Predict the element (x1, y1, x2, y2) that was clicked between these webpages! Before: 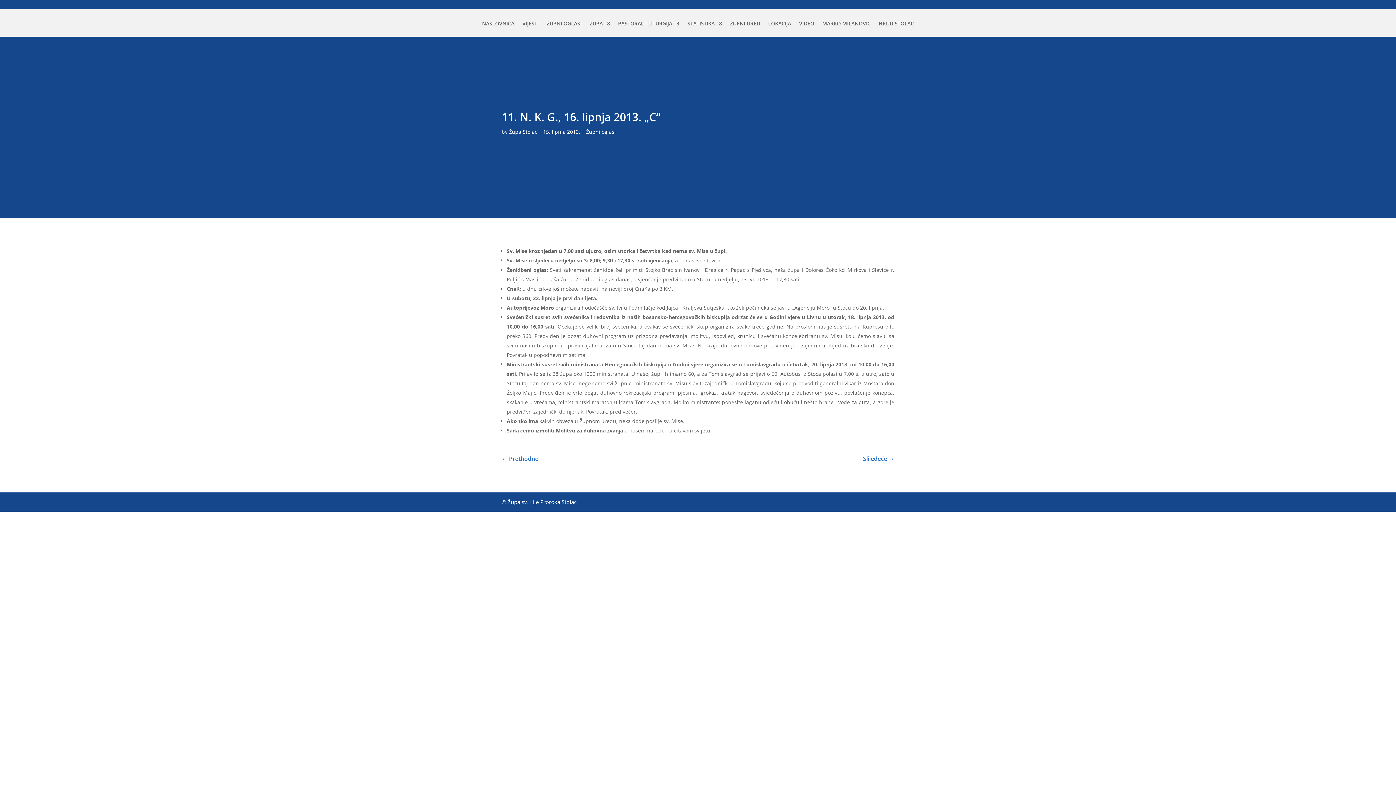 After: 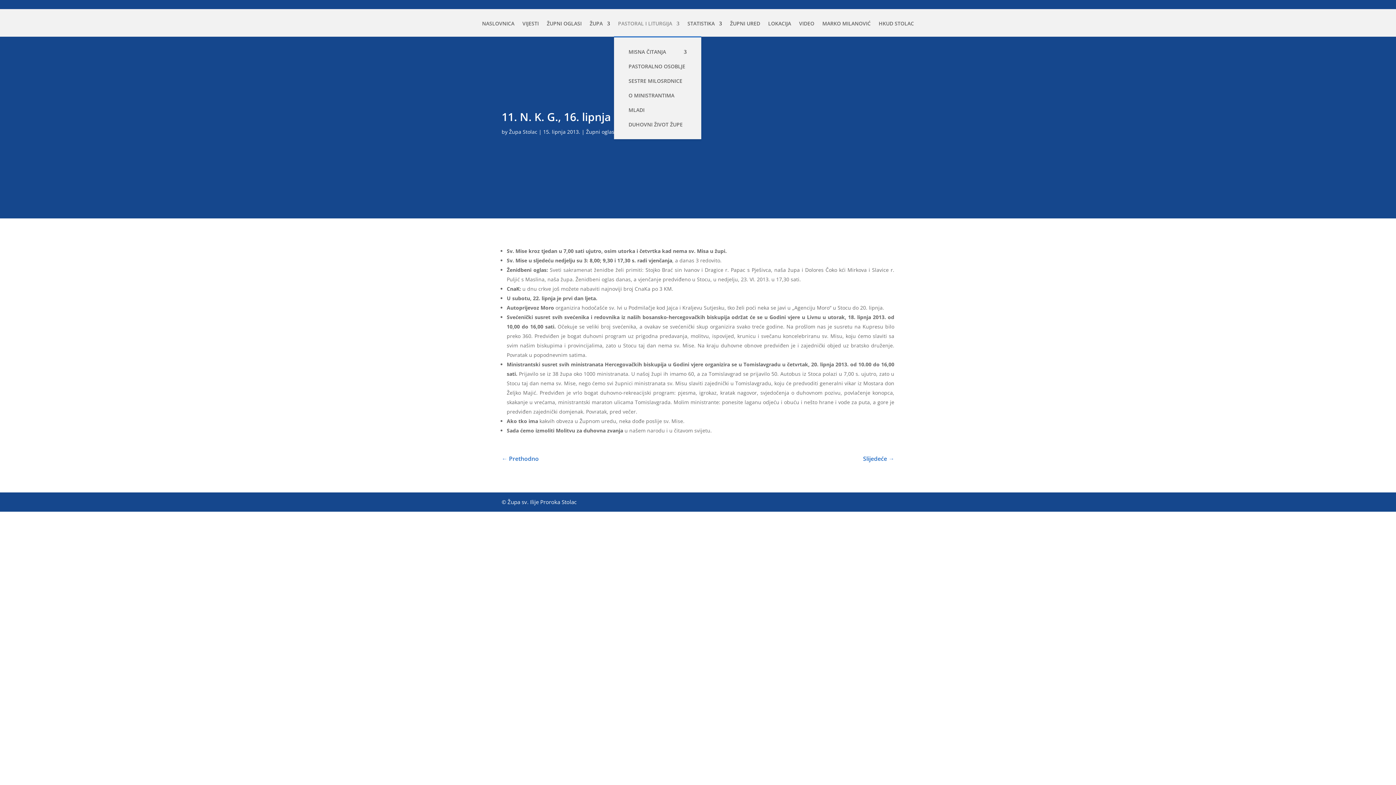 Action: bbox: (618, 21, 679, 36) label: PASTORAL I LITURGIJA